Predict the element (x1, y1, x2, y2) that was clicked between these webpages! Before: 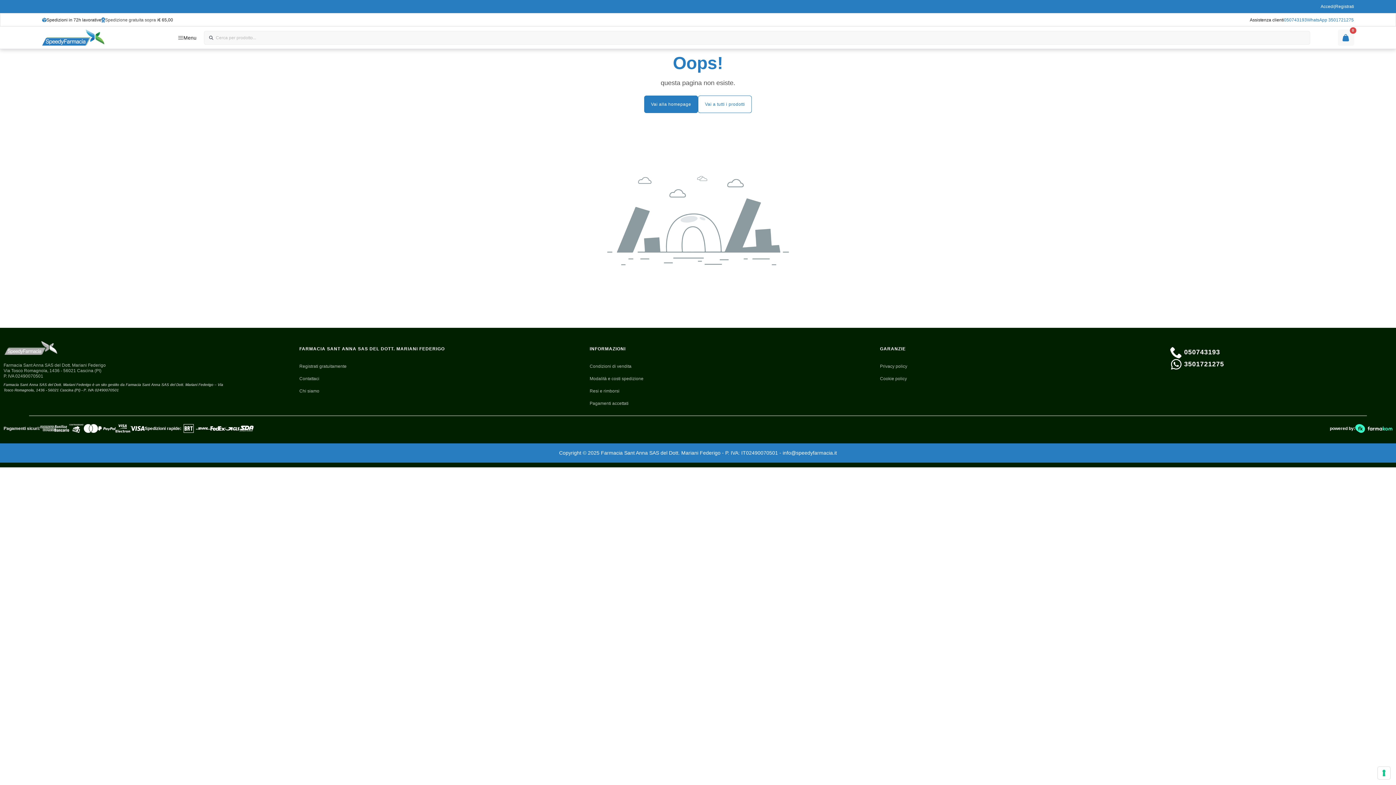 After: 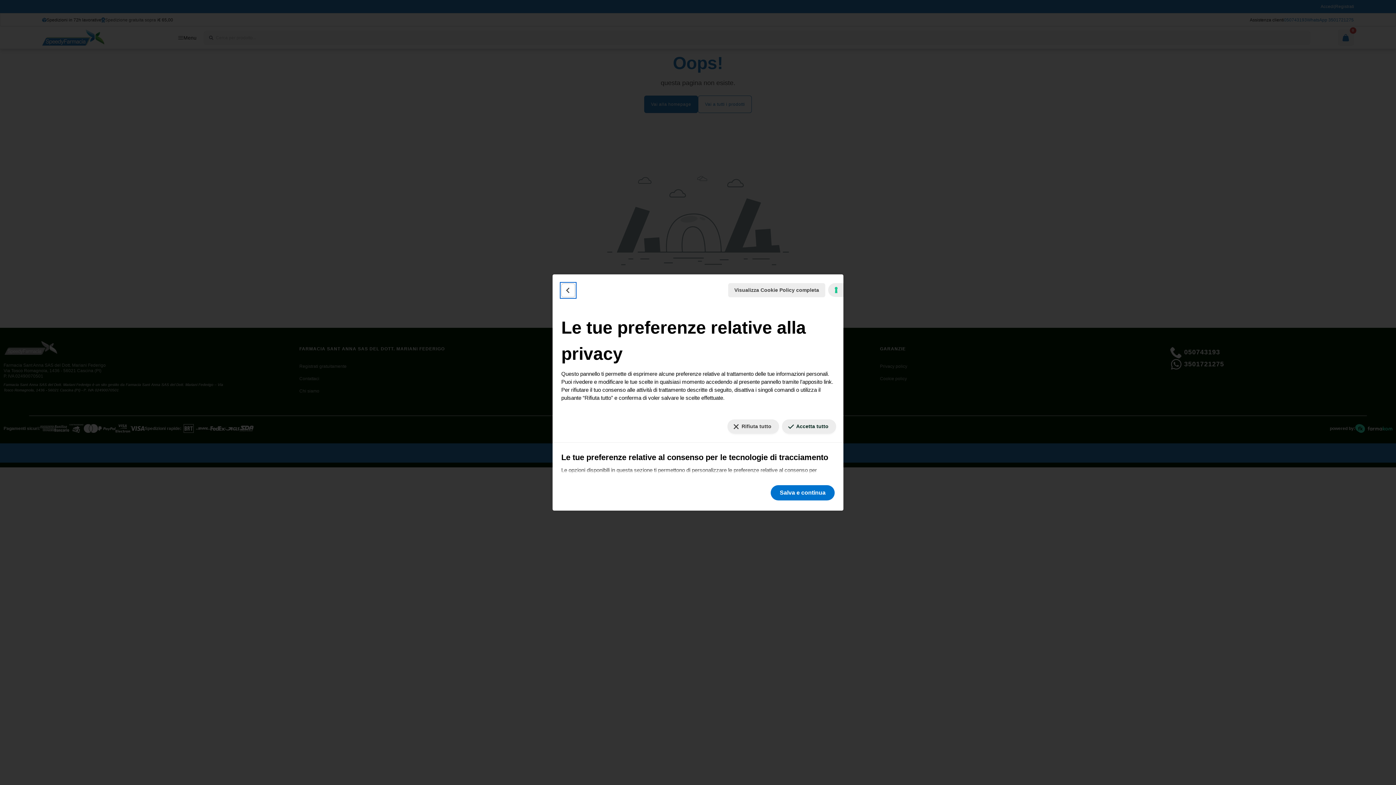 Action: bbox: (1378, 767, 1390, 779) label: Le tue preferenze relative al consenso per le tecnologie di tracciamento